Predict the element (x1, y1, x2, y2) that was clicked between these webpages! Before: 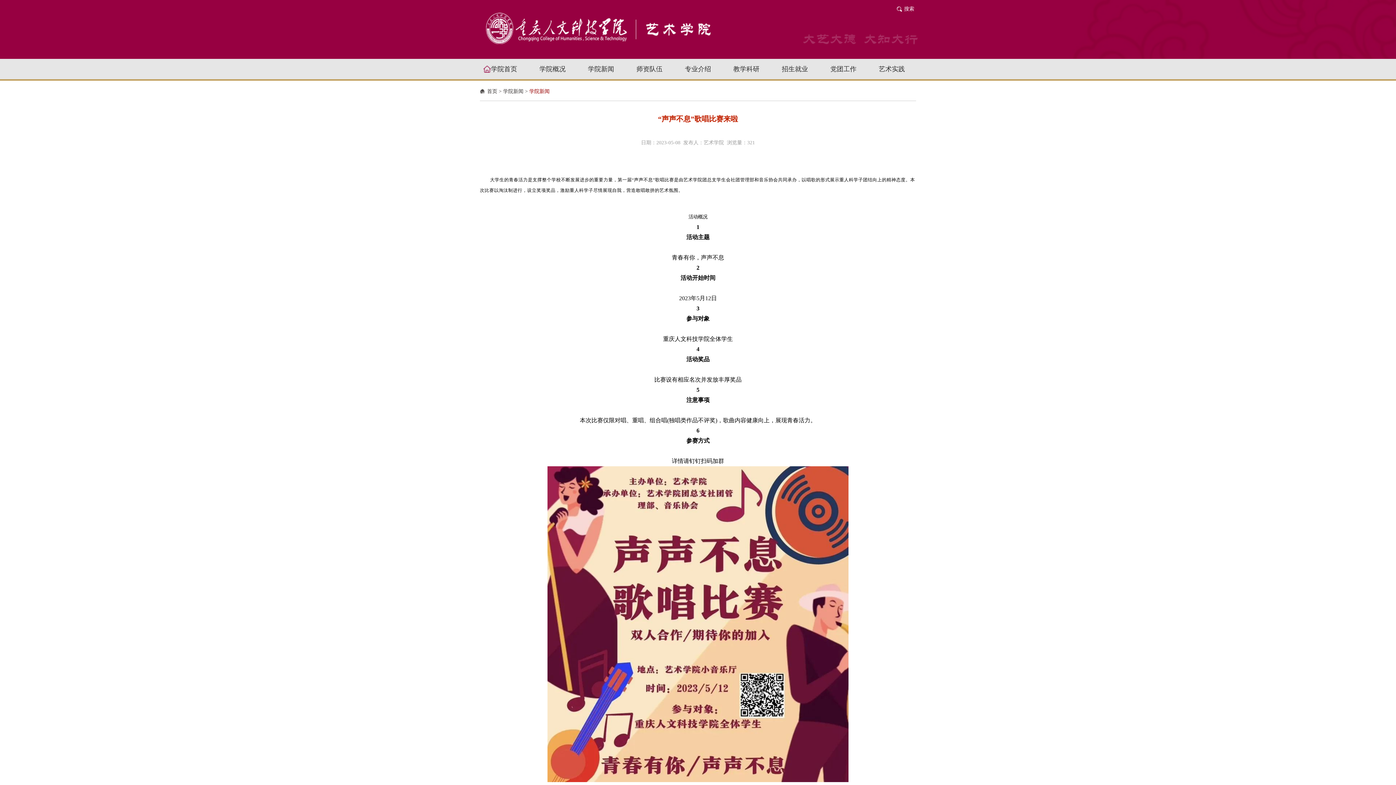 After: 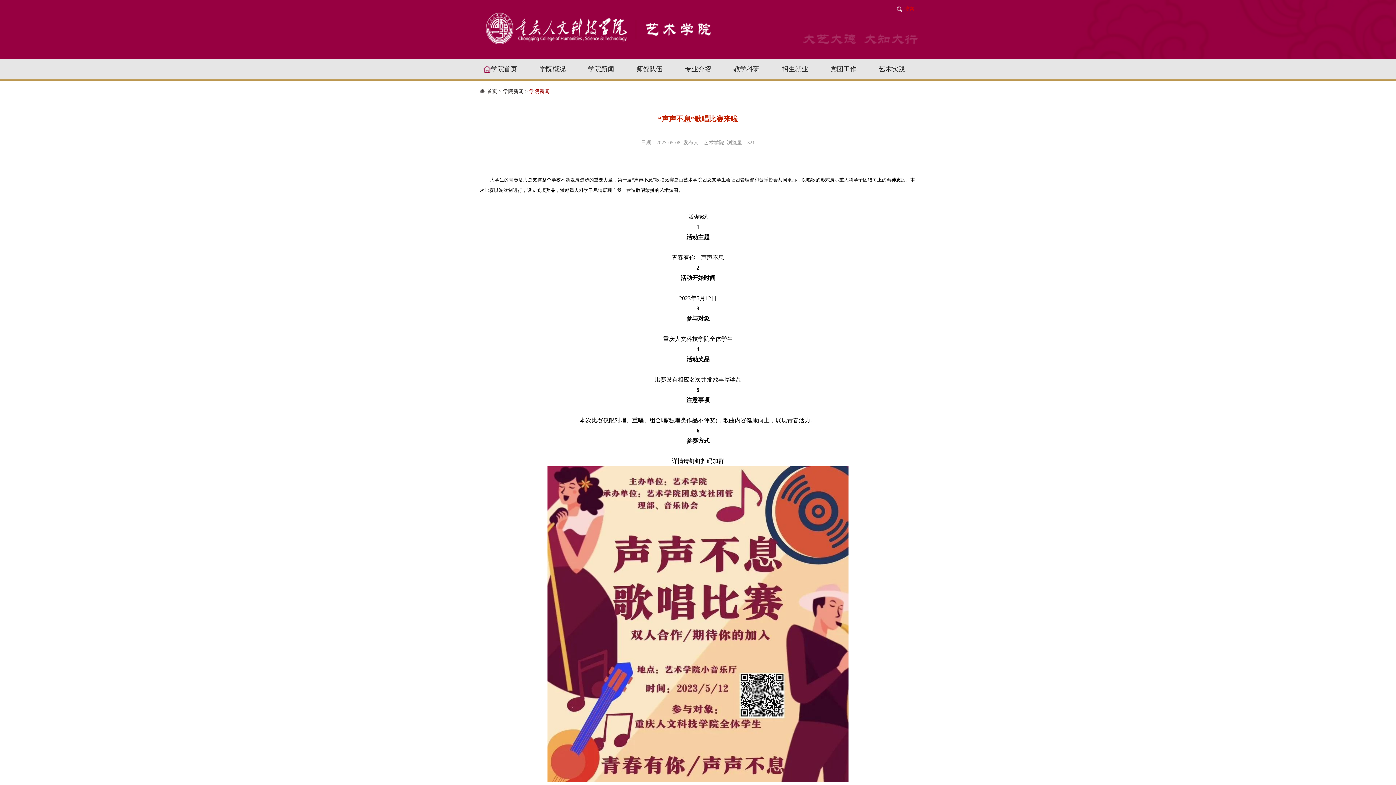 Action: label: 搜索 bbox: (897, 6, 914, 11)